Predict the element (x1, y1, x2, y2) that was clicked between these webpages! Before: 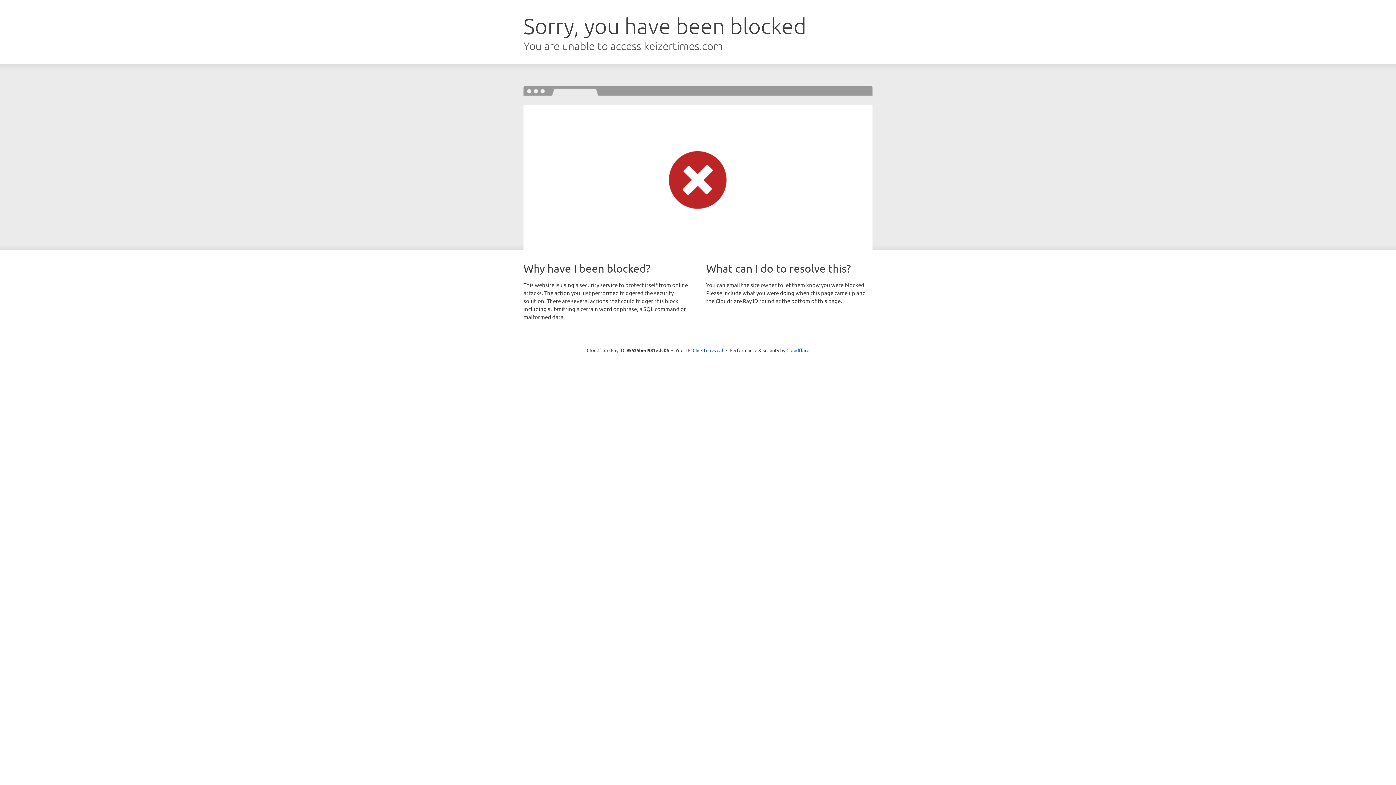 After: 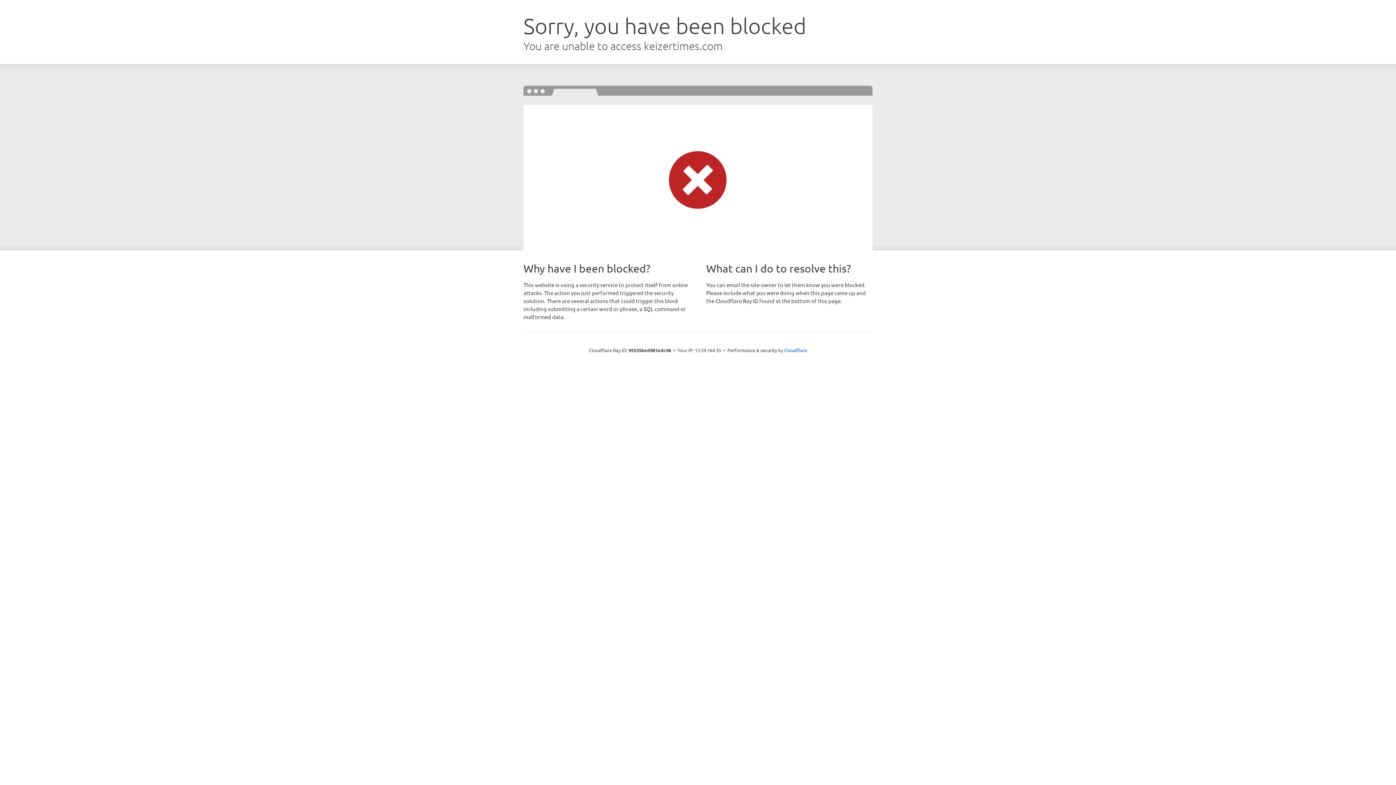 Action: label: Click to reveal bbox: (692, 346, 723, 353)